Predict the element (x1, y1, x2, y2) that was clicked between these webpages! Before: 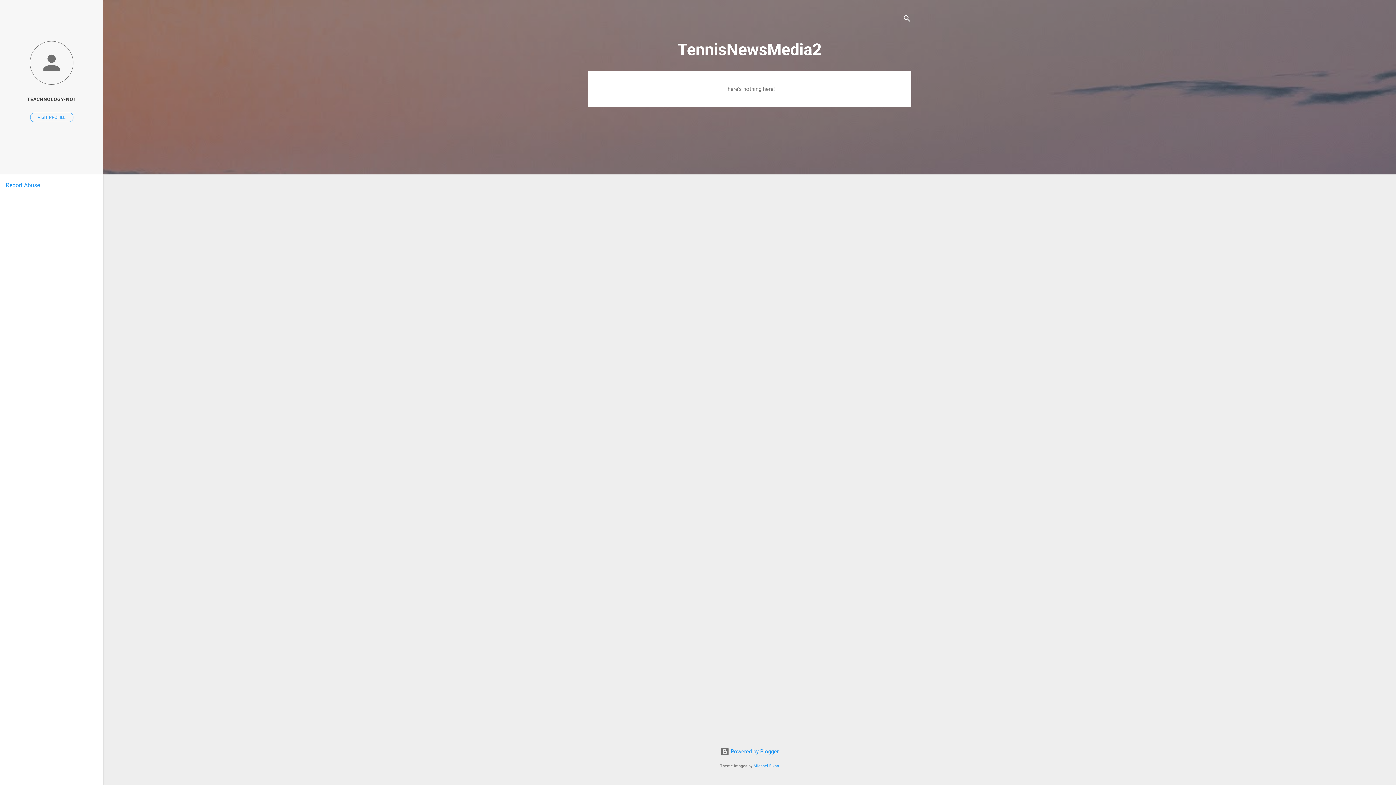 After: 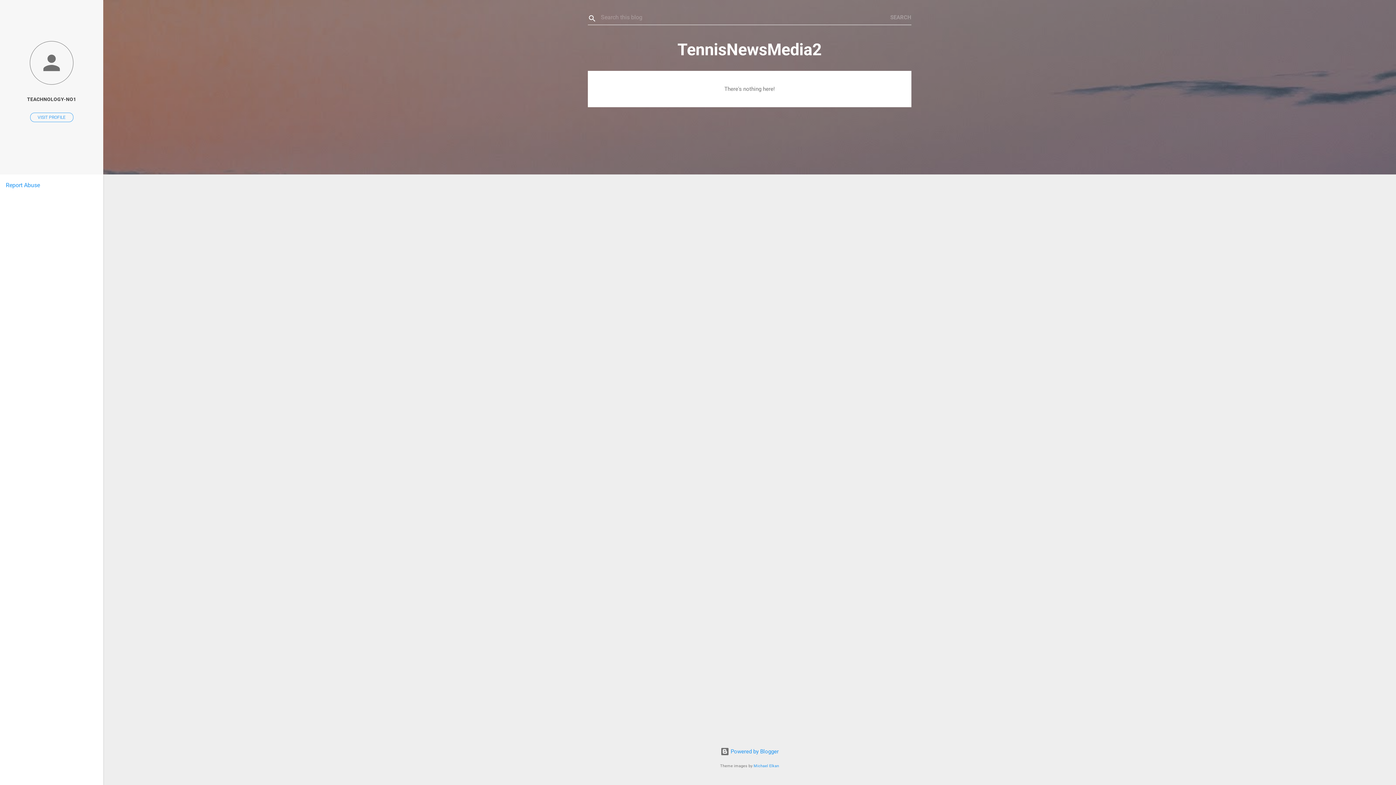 Action: label: Search bbox: (902, 8, 911, 30)